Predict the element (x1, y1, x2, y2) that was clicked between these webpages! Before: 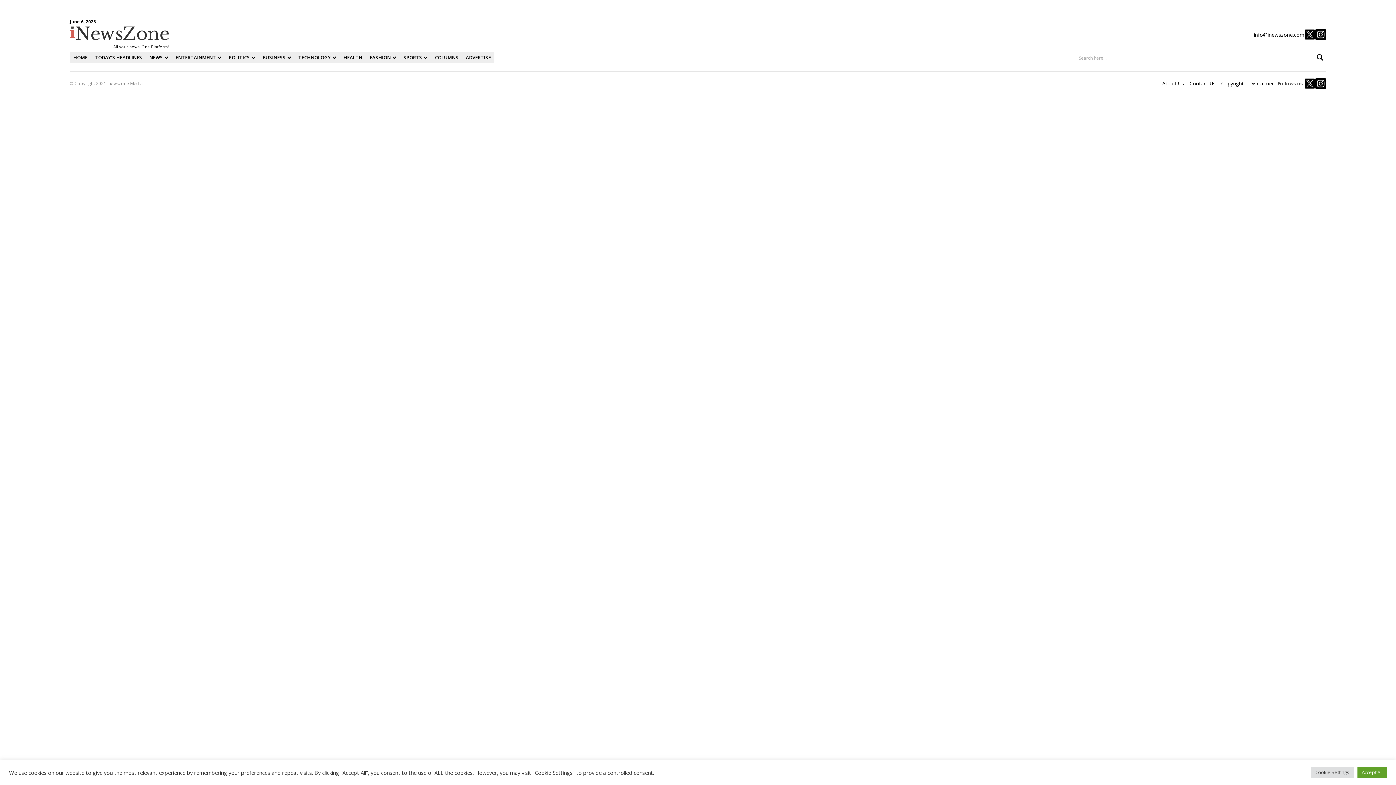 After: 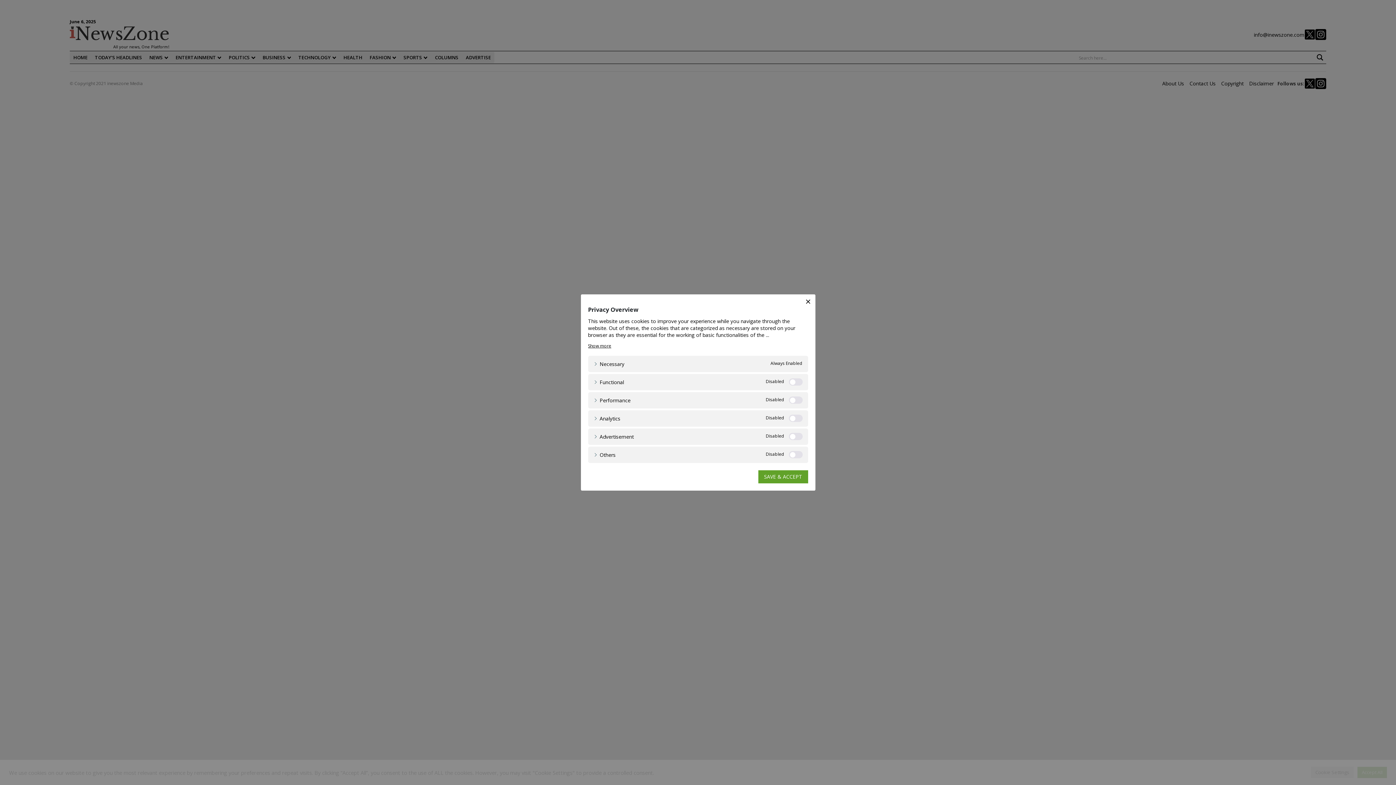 Action: label: Cookie Settings bbox: (1311, 767, 1354, 778)